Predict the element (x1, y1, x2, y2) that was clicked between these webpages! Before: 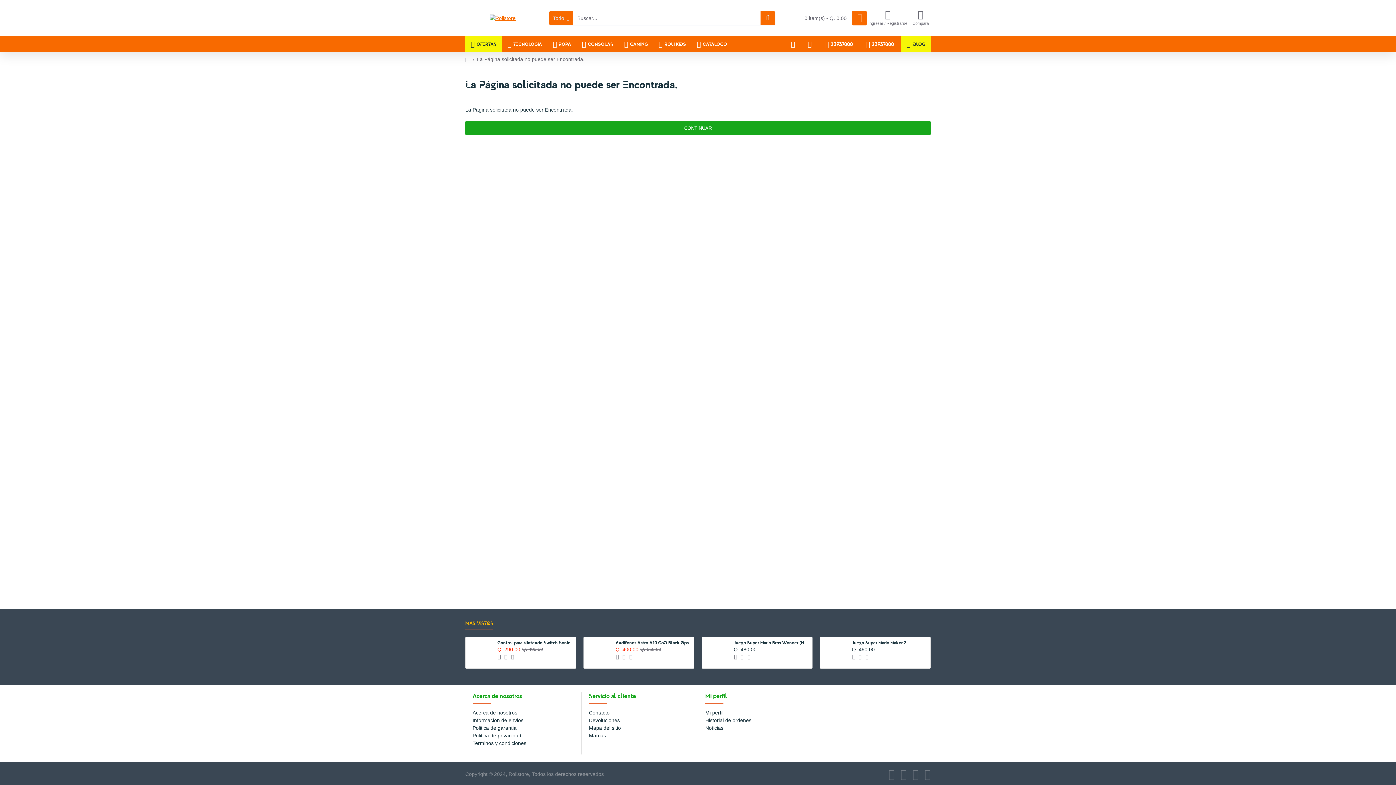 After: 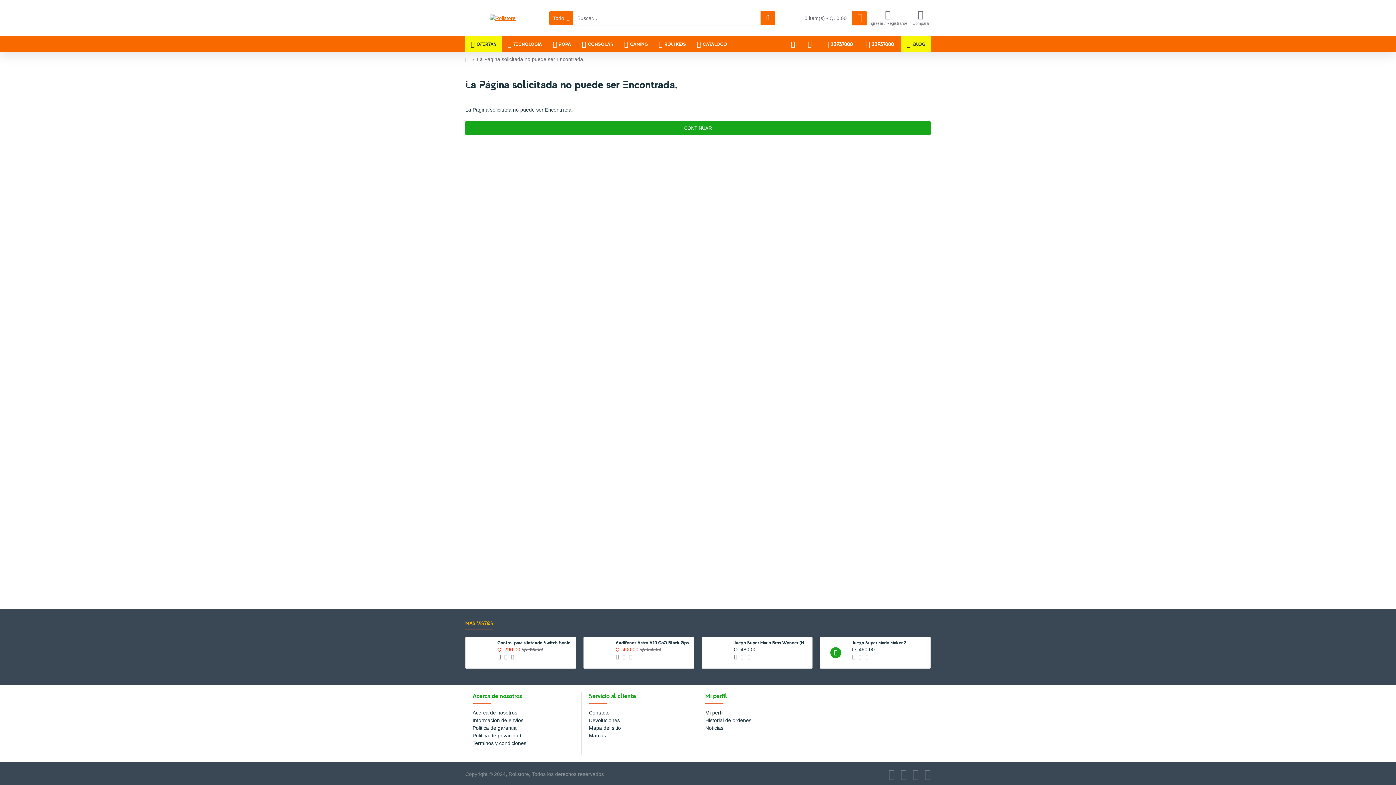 Action: bbox: (864, 653, 869, 661)